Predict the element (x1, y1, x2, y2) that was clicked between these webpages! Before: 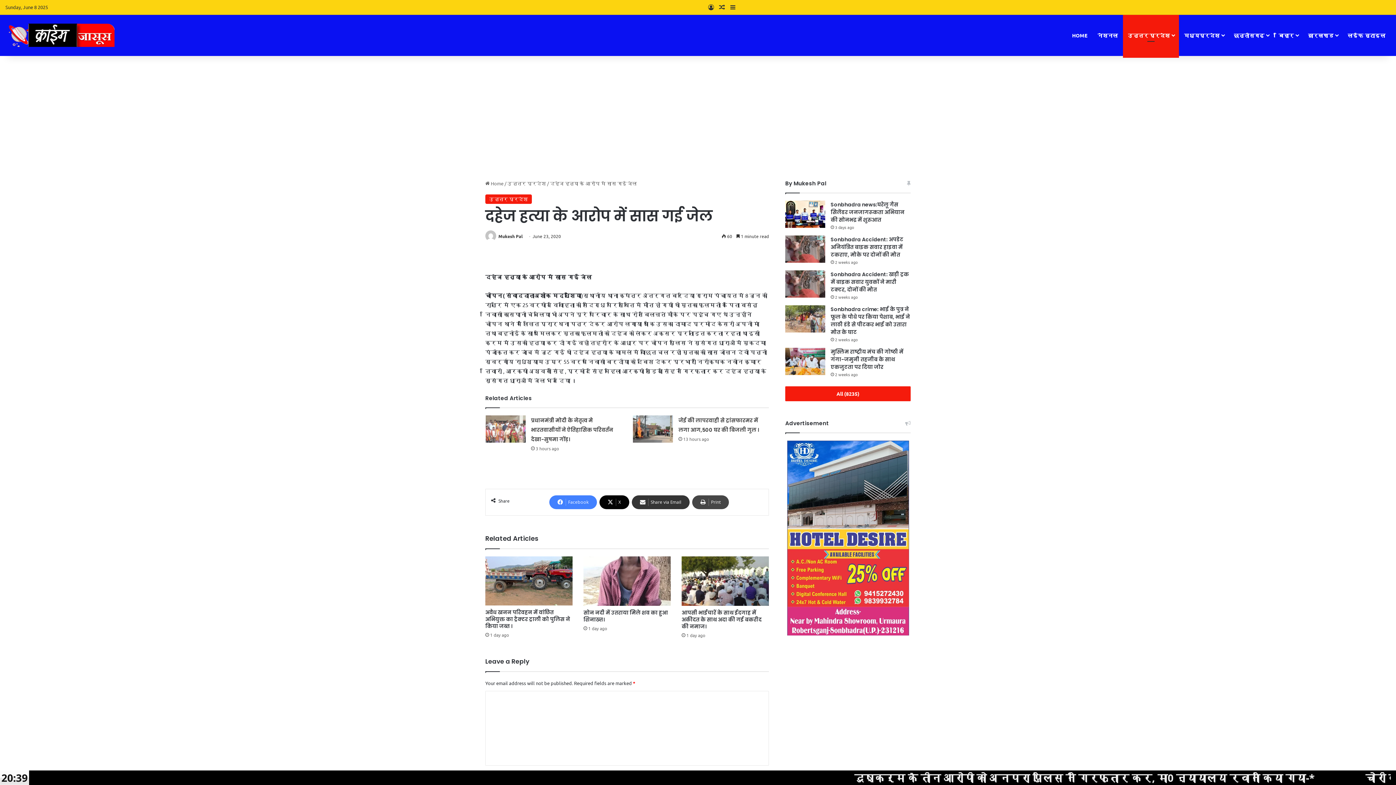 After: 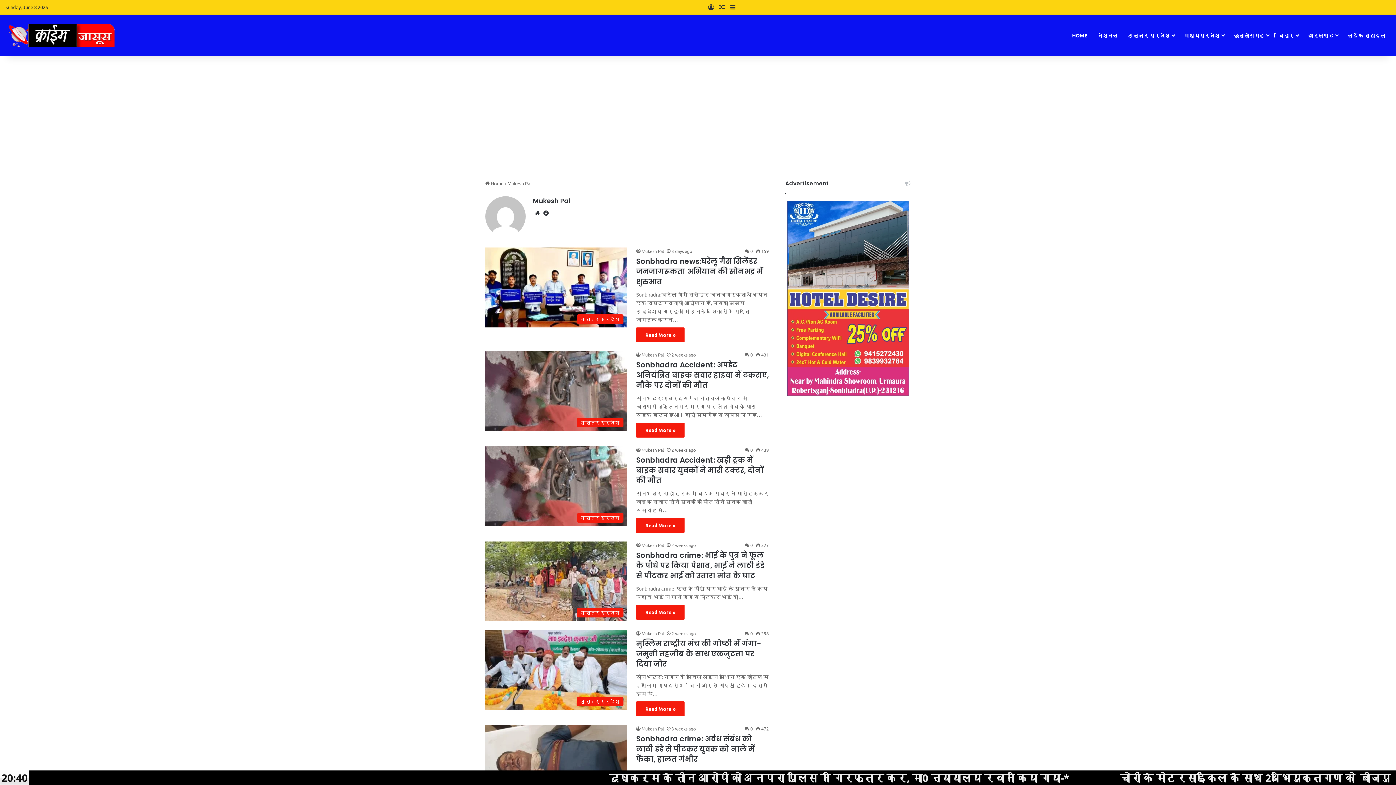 Action: bbox: (785, 386, 910, 401) label: All (8235)